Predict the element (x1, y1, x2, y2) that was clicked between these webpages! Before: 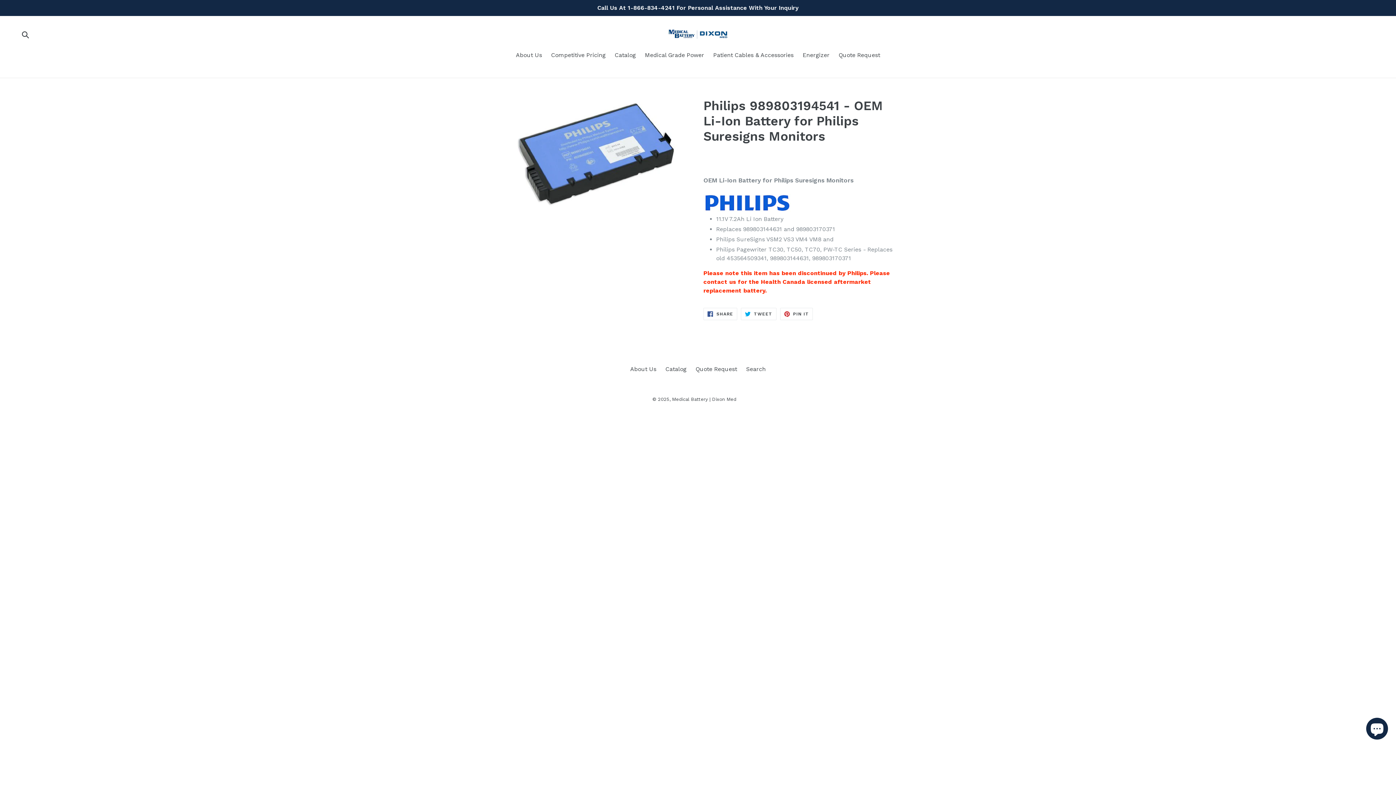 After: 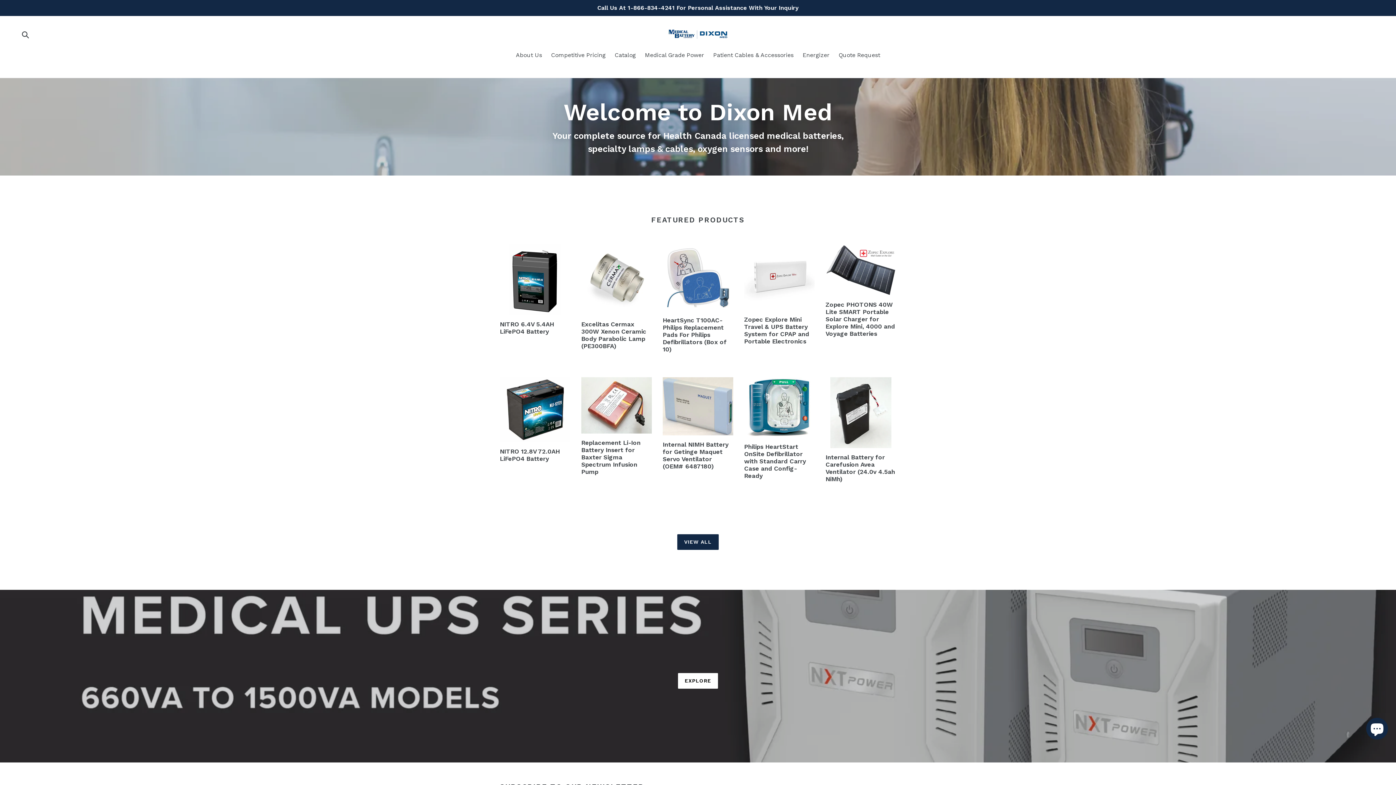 Action: bbox: (672, 396, 736, 402) label: Medical Battery | Dixon Med